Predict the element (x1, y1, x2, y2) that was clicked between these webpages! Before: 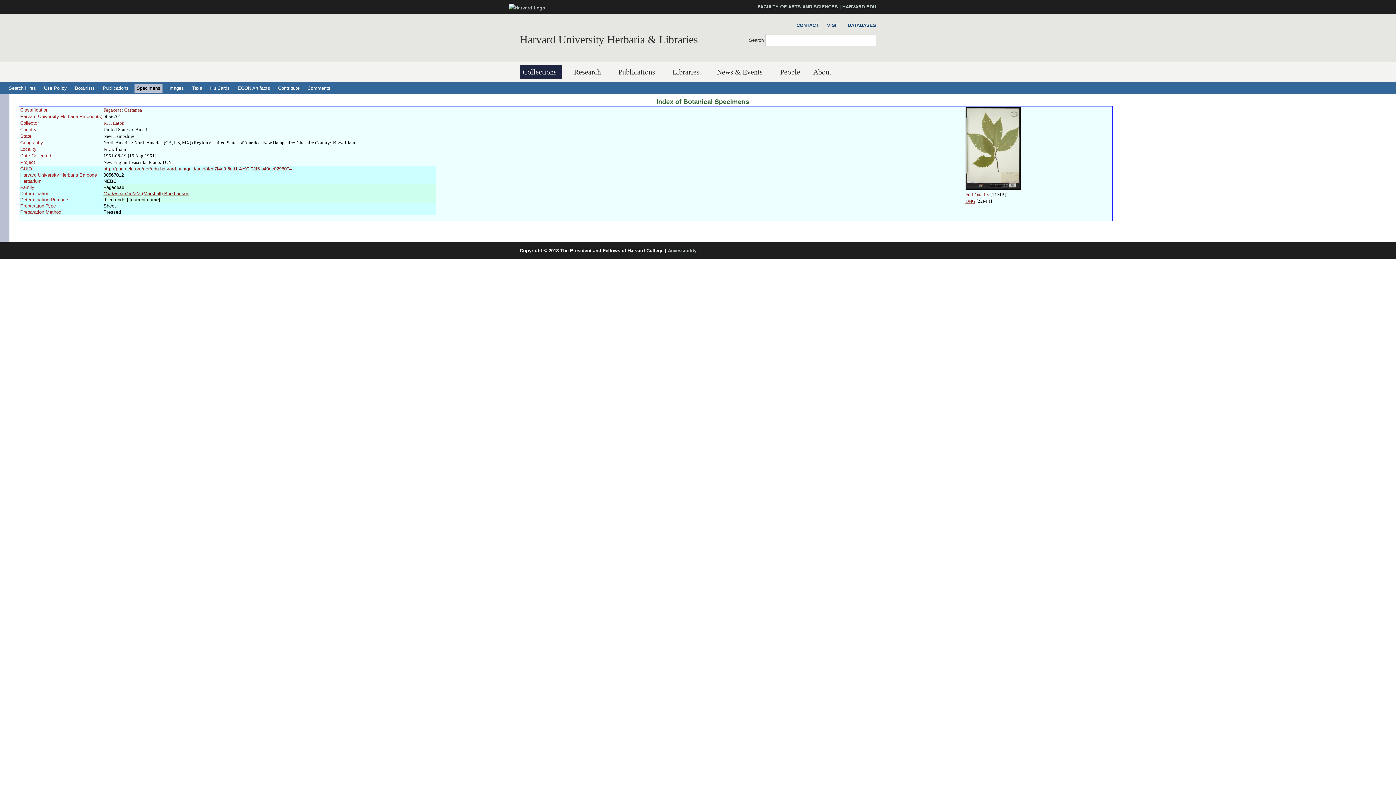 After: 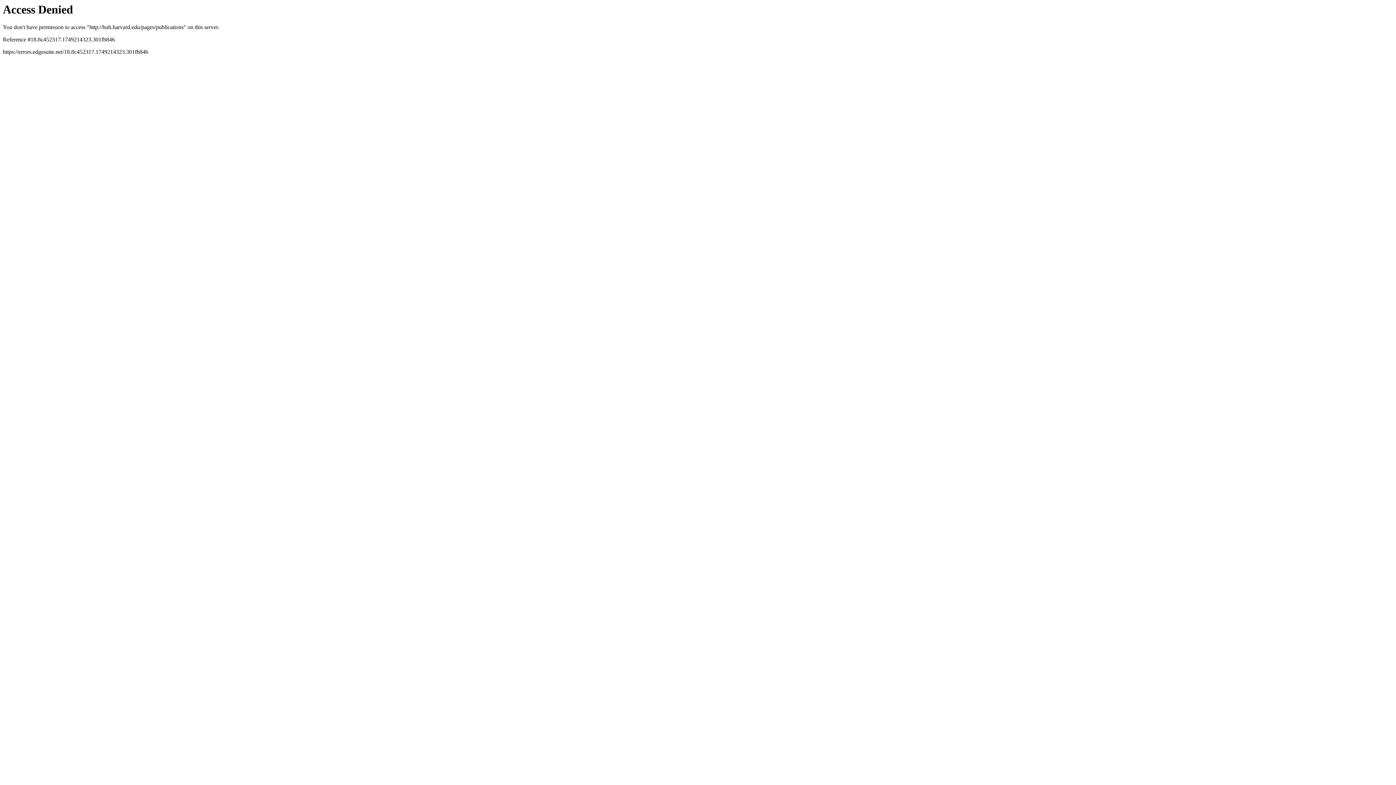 Action: label: Publications bbox: (615, 65, 660, 79)